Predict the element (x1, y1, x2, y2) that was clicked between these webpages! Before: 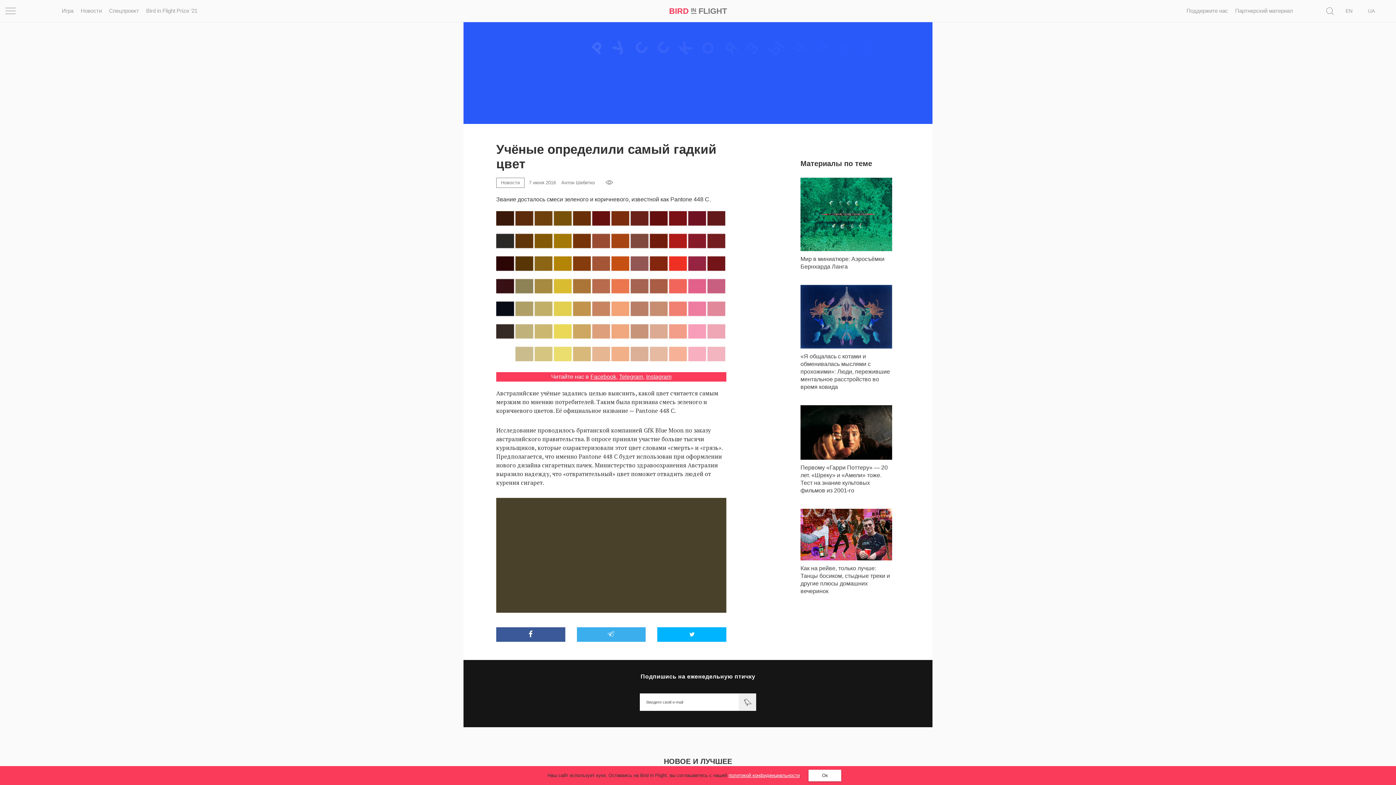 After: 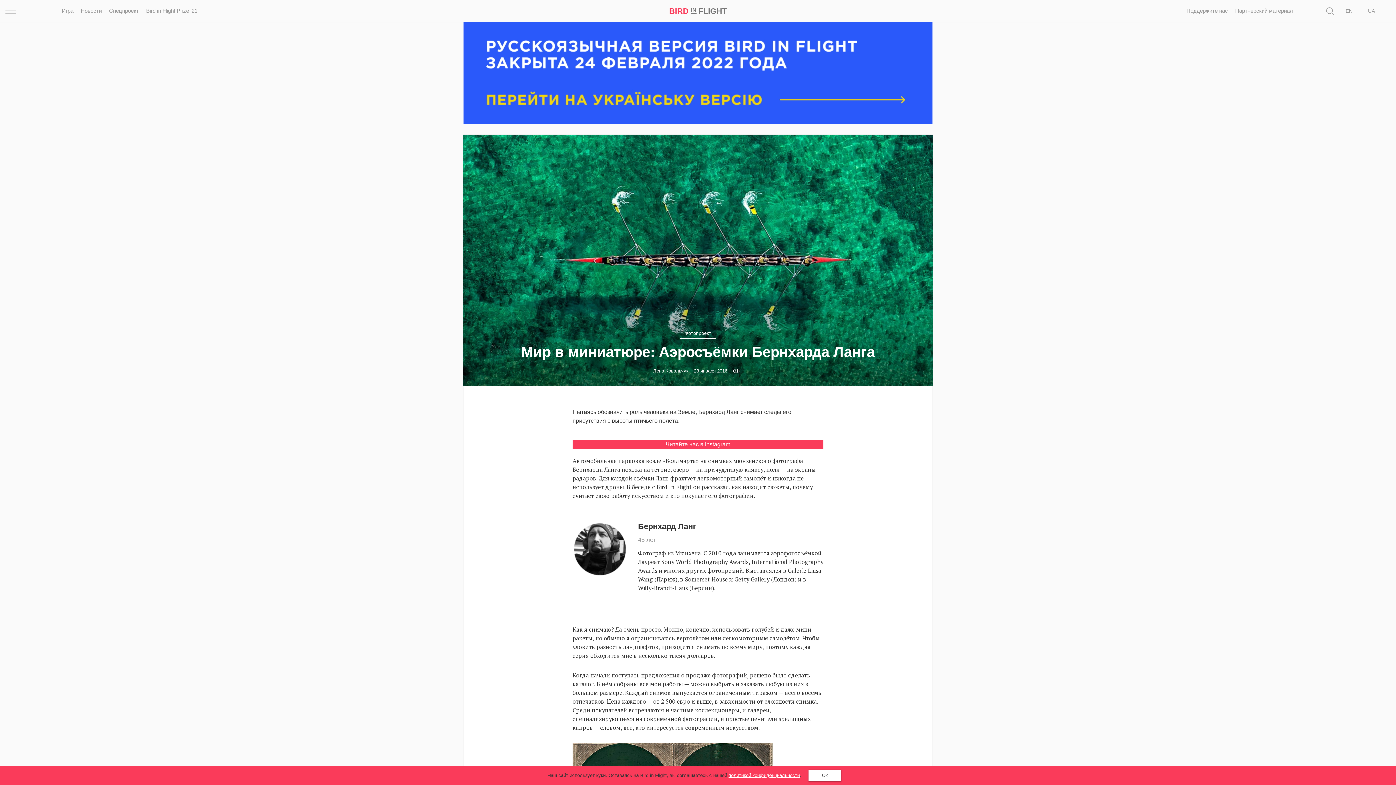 Action: bbox: (800, 177, 892, 251)